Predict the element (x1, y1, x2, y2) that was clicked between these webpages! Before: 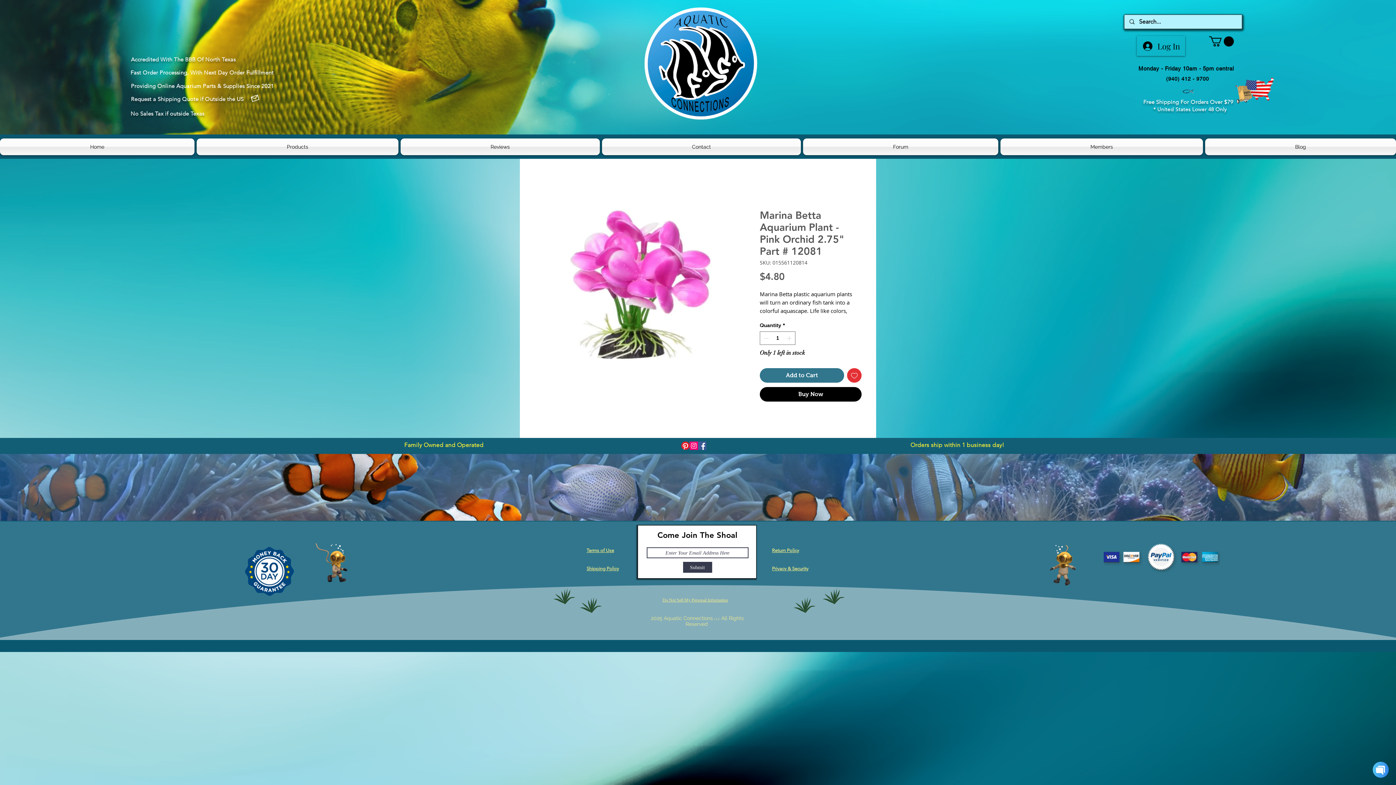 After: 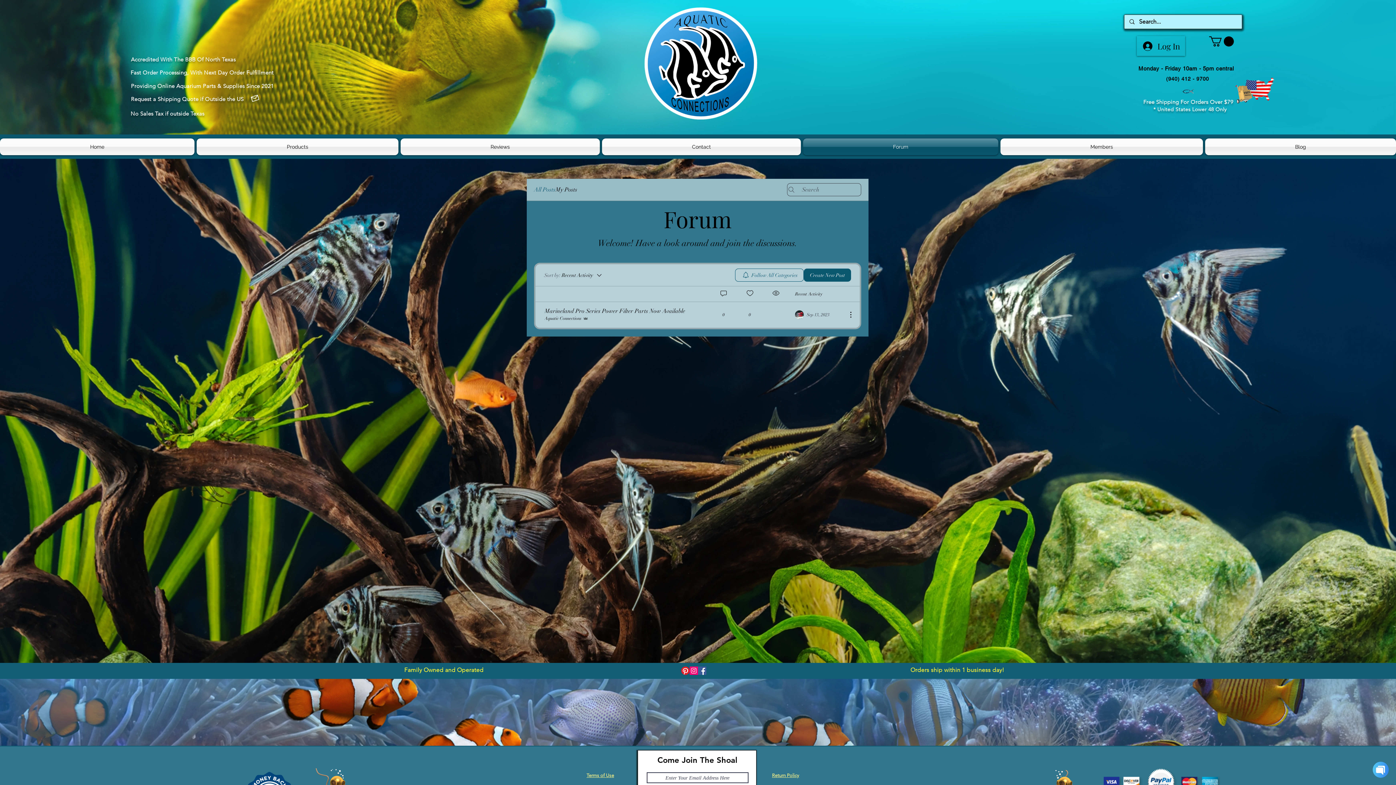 Action: label: Forum bbox: (802, 138, 999, 155)